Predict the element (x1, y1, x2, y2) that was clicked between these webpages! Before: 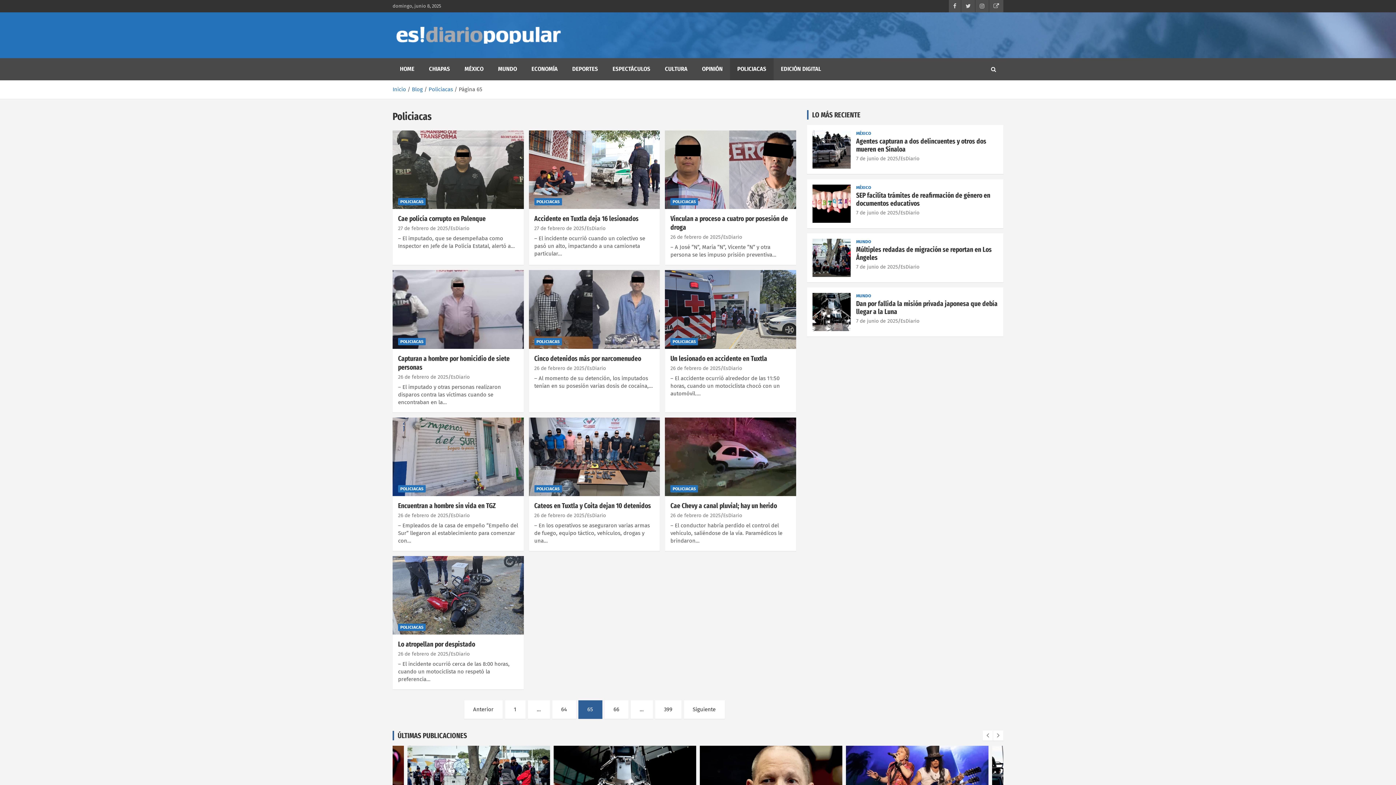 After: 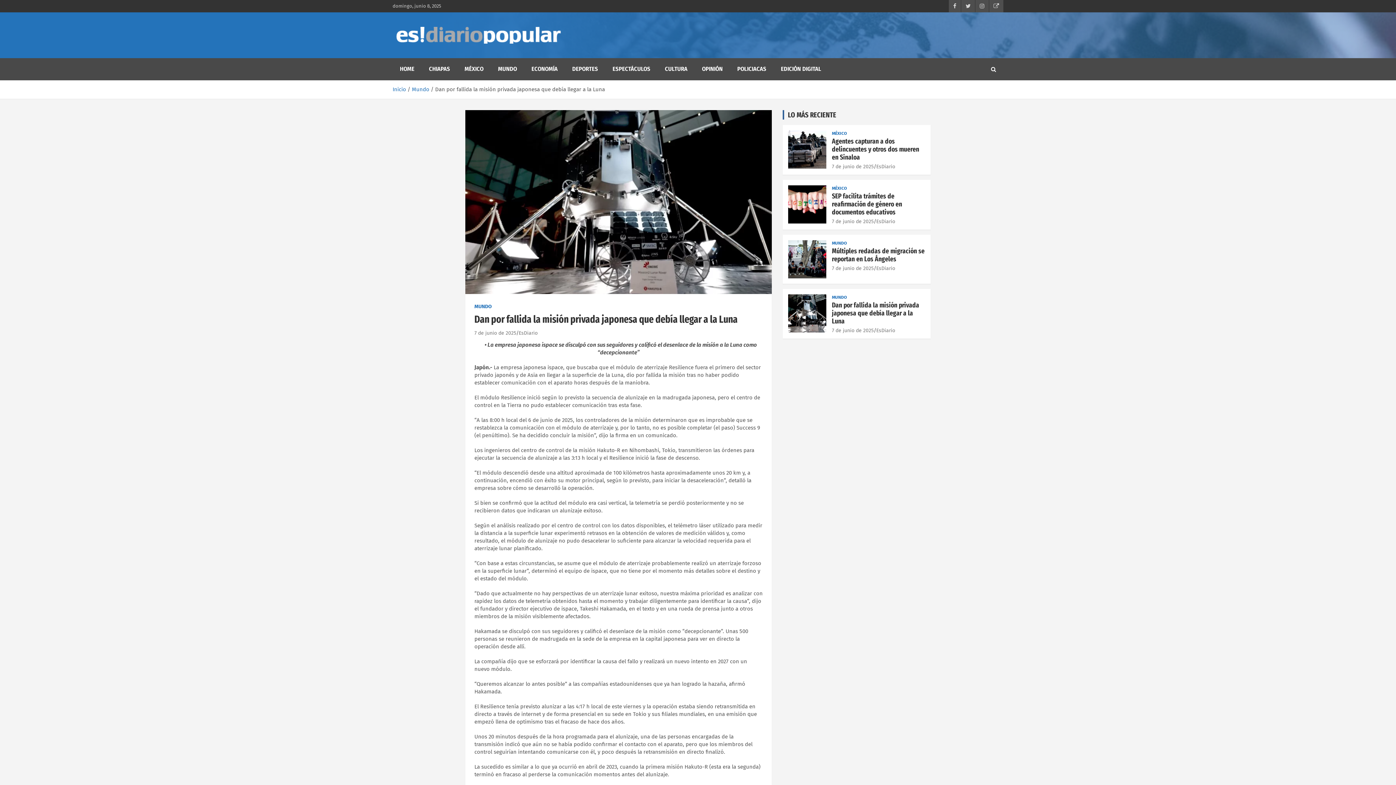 Action: bbox: (856, 299, 997, 316) label: Dan por fallida la misión privada japonesa que debía llegar a la Luna